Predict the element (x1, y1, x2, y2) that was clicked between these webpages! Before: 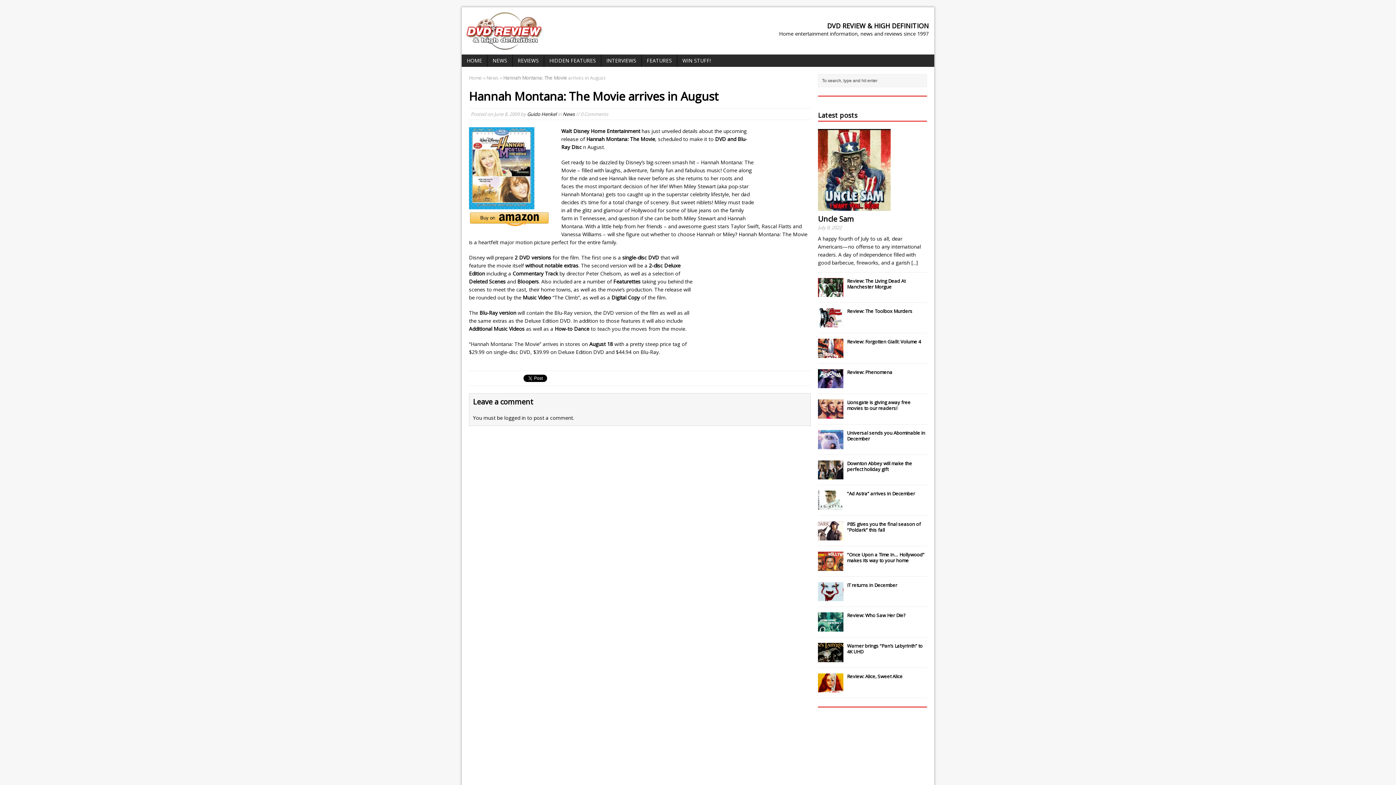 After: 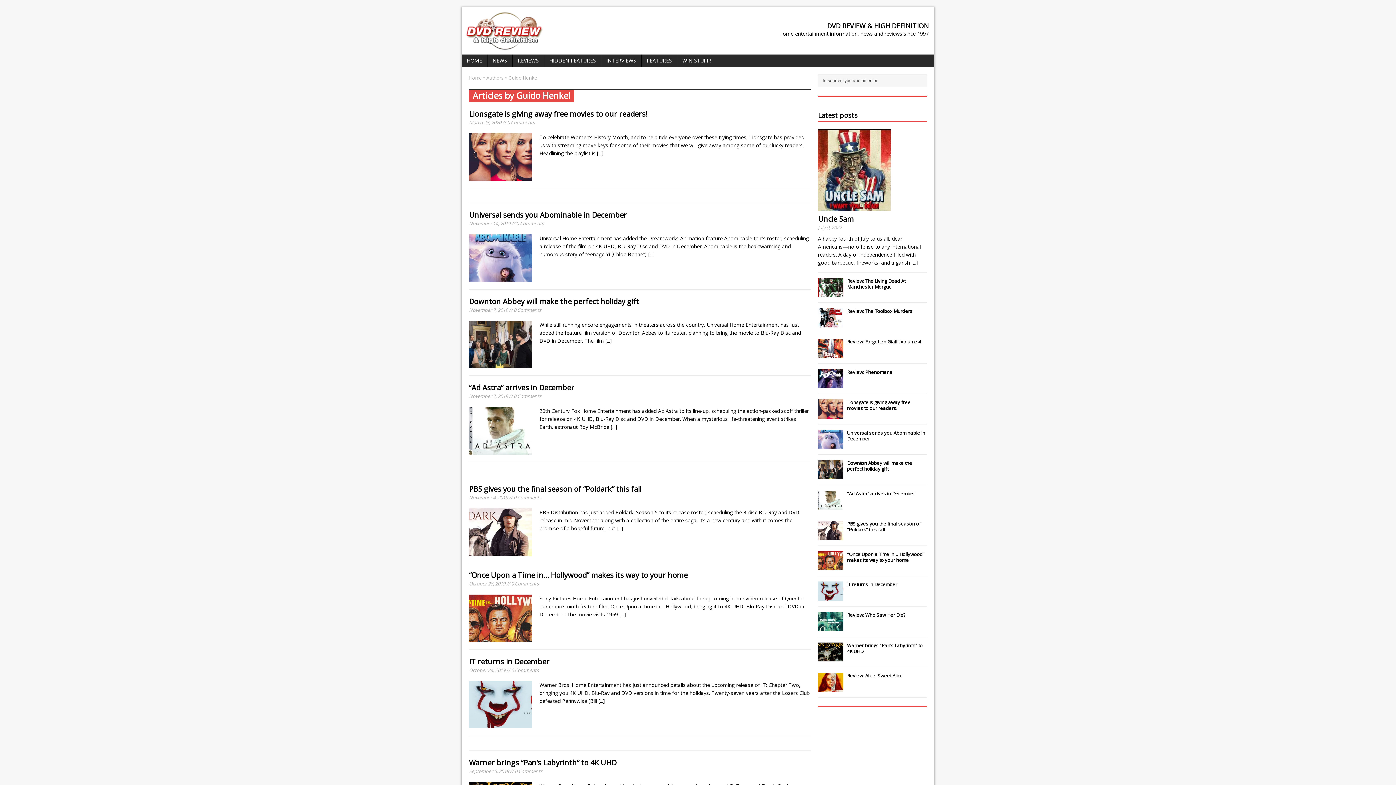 Action: bbox: (527, 110, 556, 117) label: Guido Henkel